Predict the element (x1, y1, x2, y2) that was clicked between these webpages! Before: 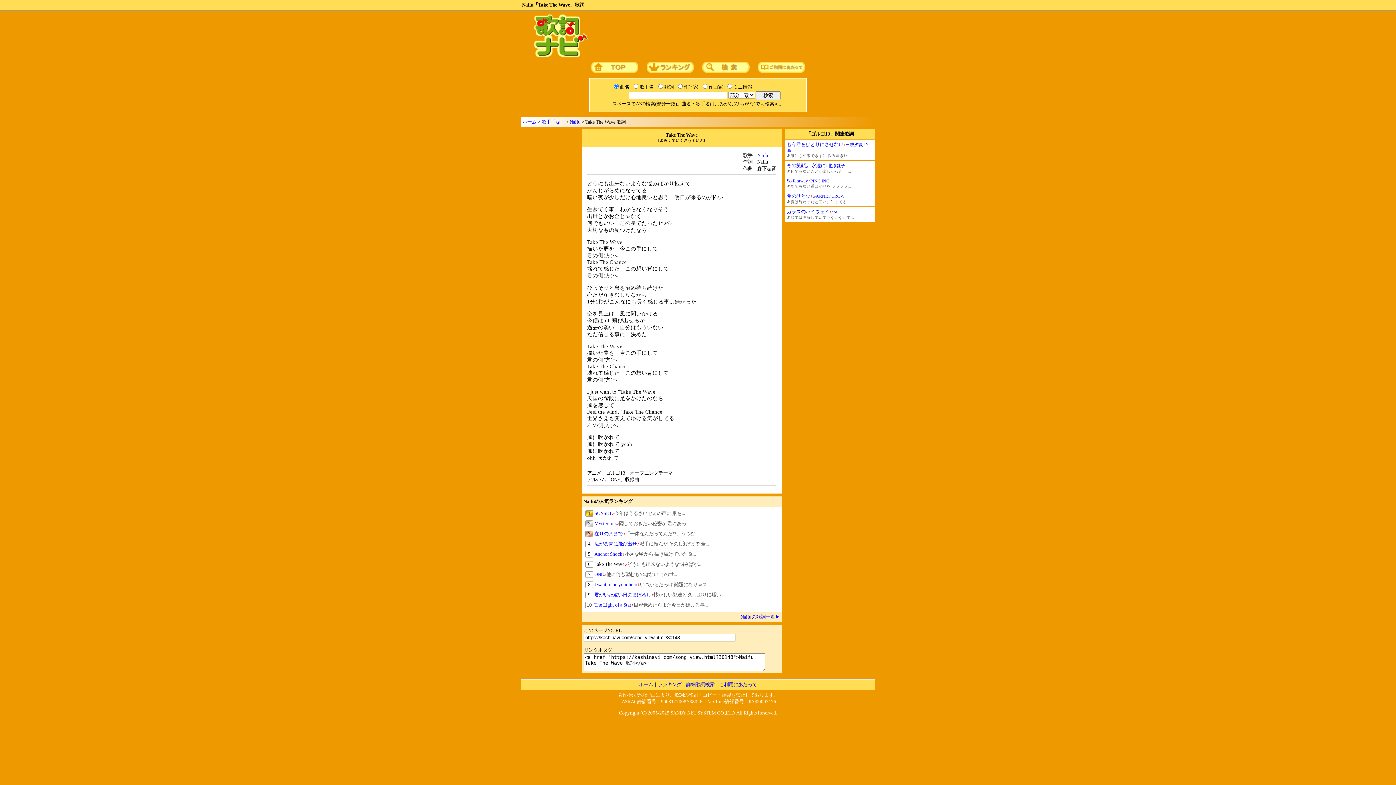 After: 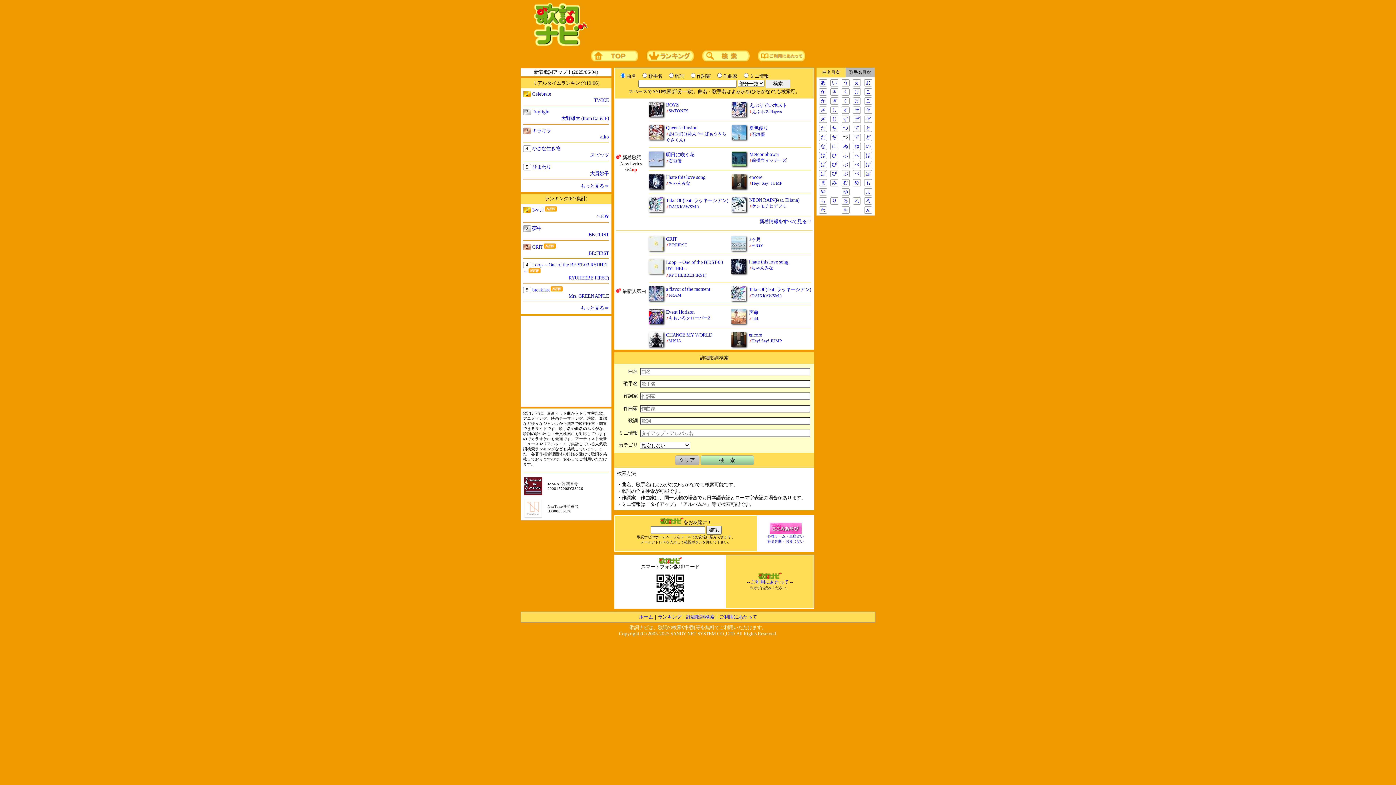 Action: bbox: (639, 682, 653, 687) label: ホーム